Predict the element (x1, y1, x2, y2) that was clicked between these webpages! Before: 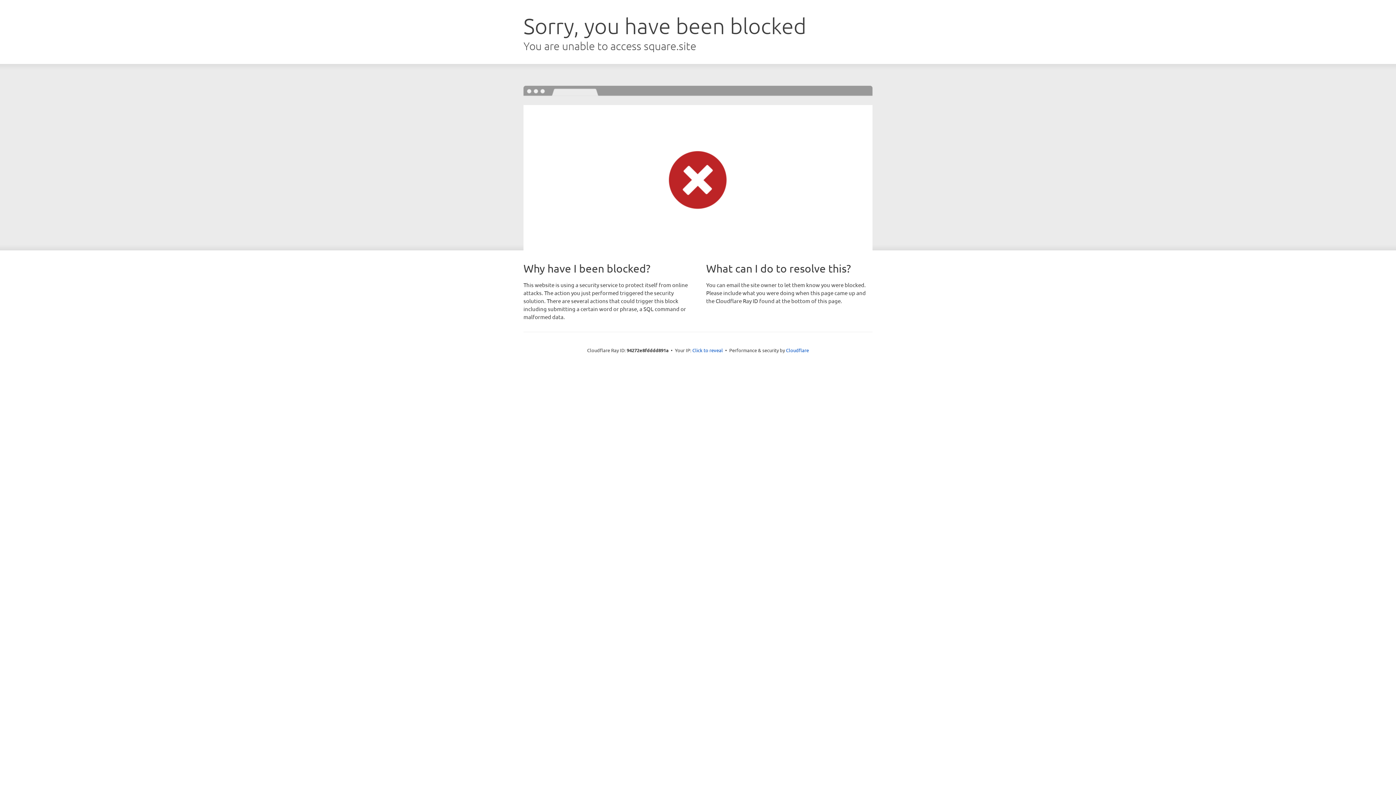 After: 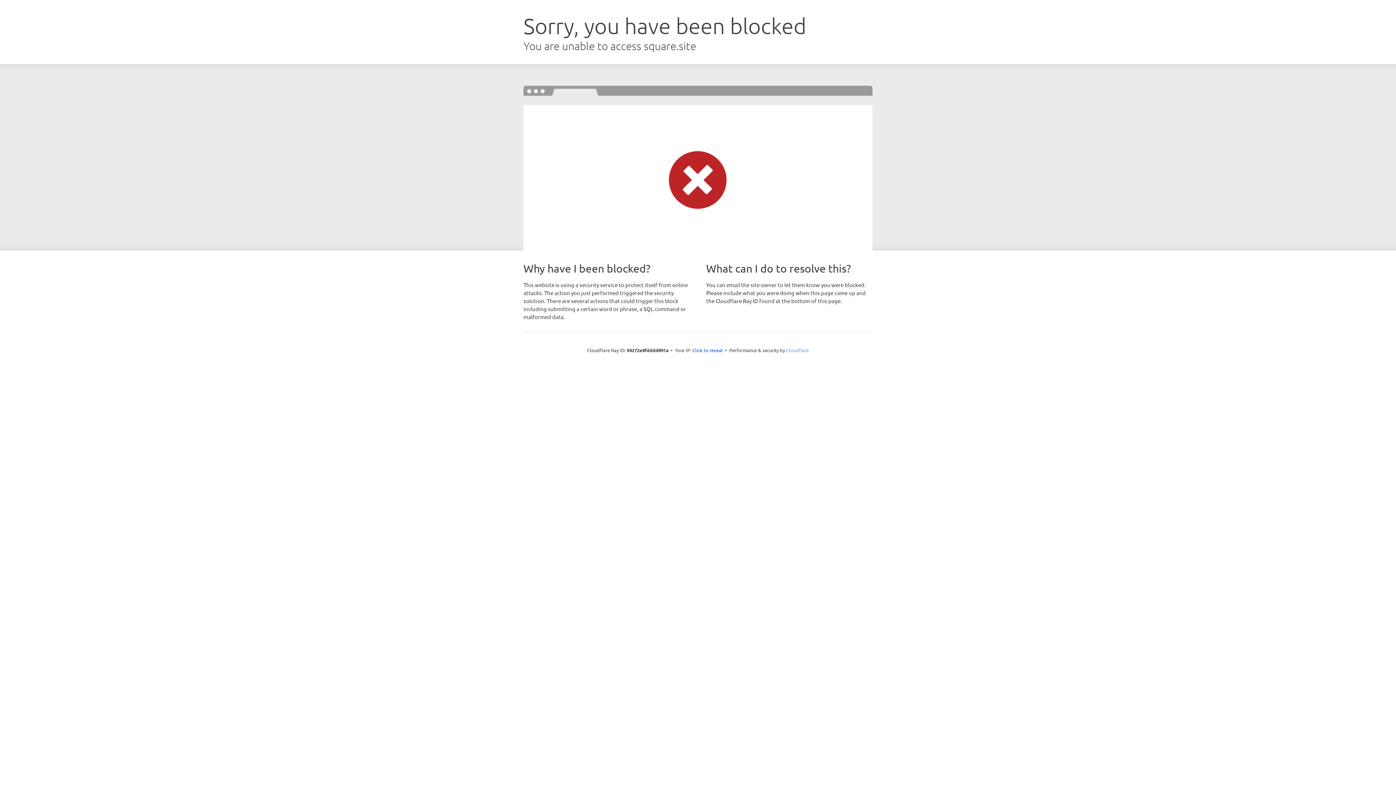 Action: label: Cloudflare bbox: (786, 347, 809, 353)